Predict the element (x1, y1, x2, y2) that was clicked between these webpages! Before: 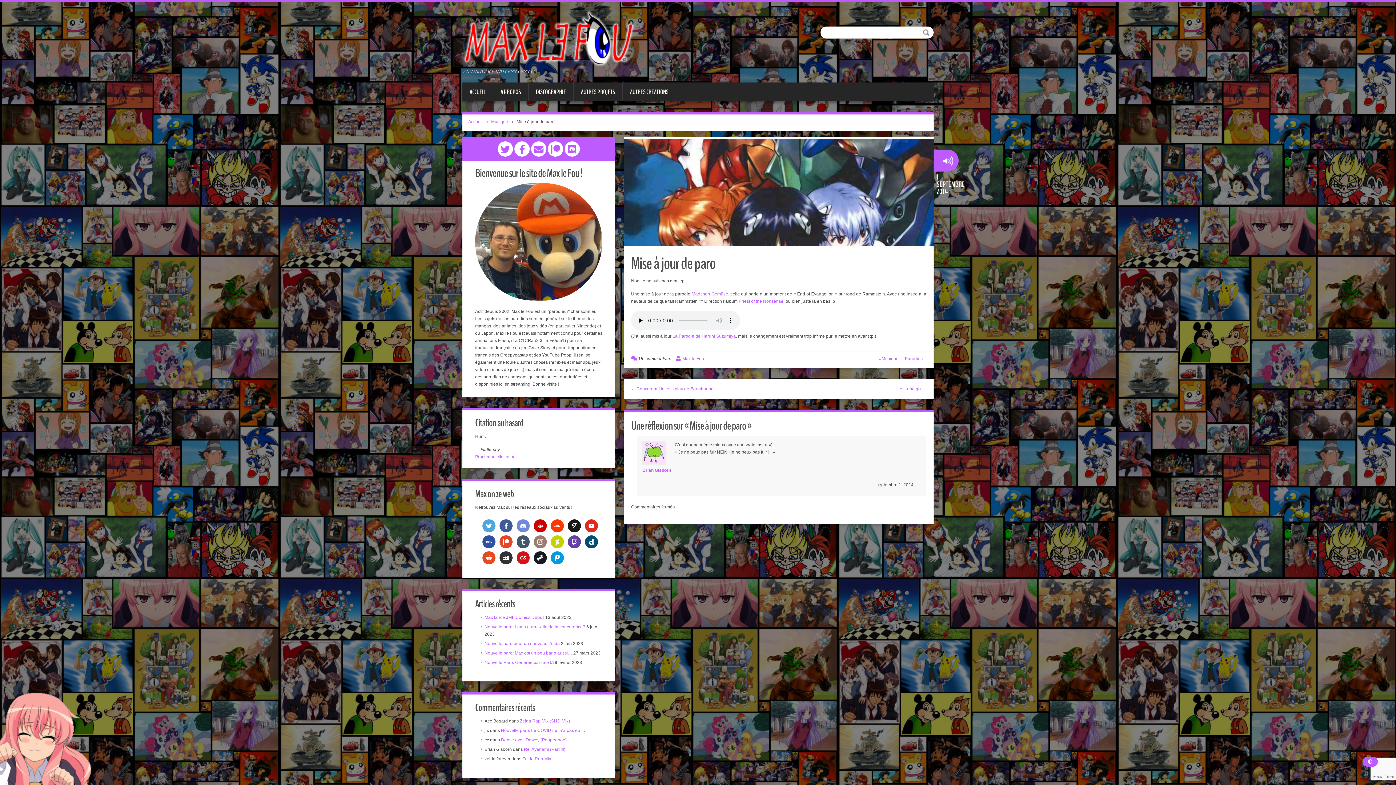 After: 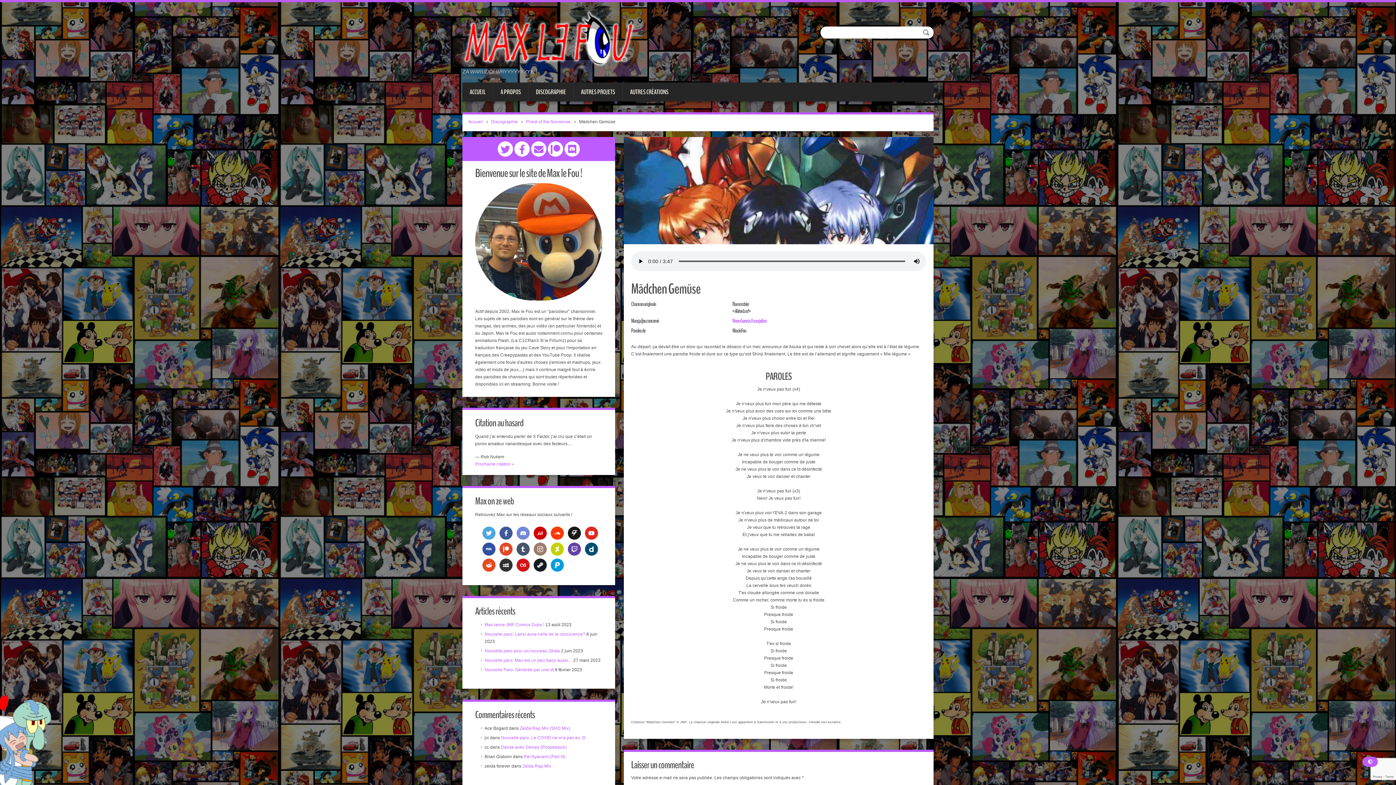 Action: label: Mädchen Gemüse bbox: (691, 291, 728, 296)